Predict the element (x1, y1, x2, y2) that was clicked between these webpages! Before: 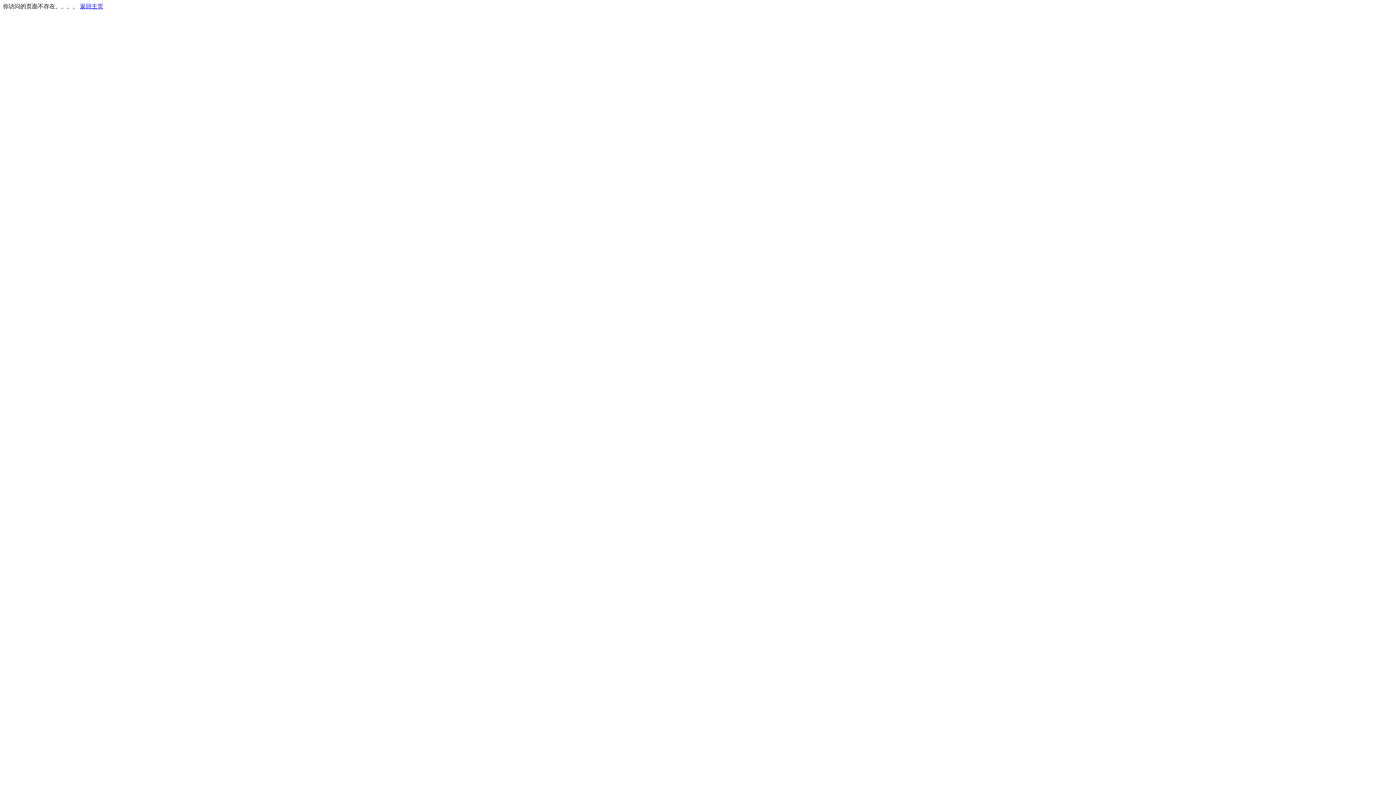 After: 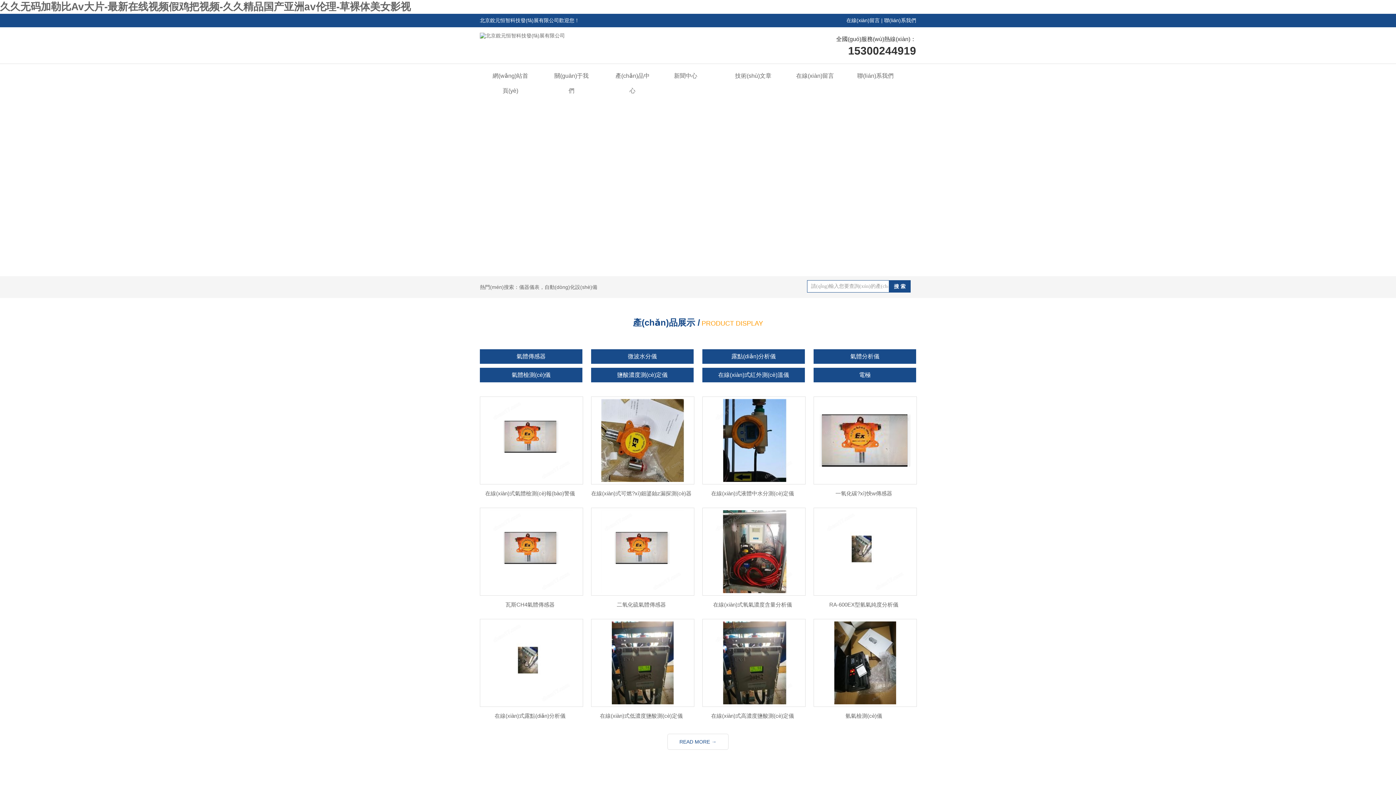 Action: bbox: (80, 3, 103, 9) label: 返回主页